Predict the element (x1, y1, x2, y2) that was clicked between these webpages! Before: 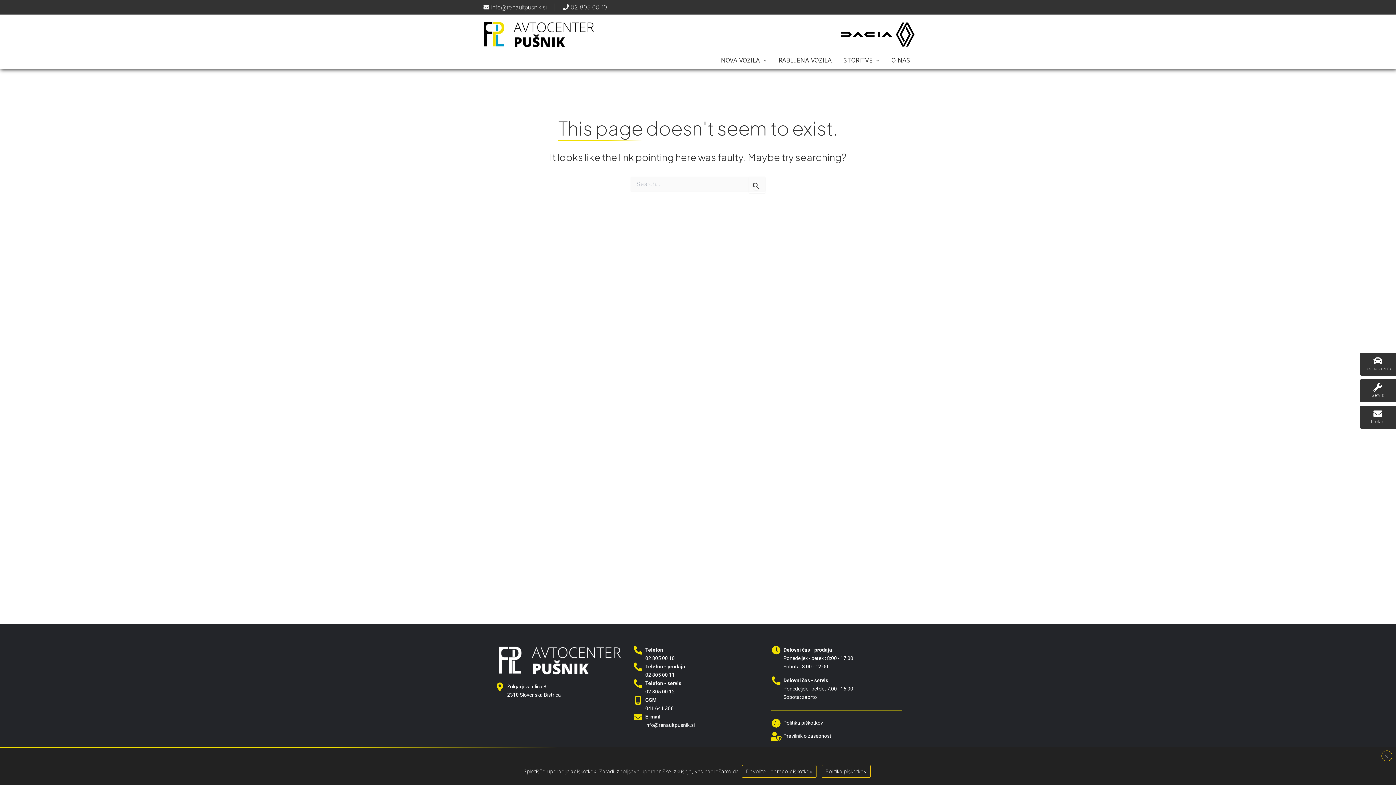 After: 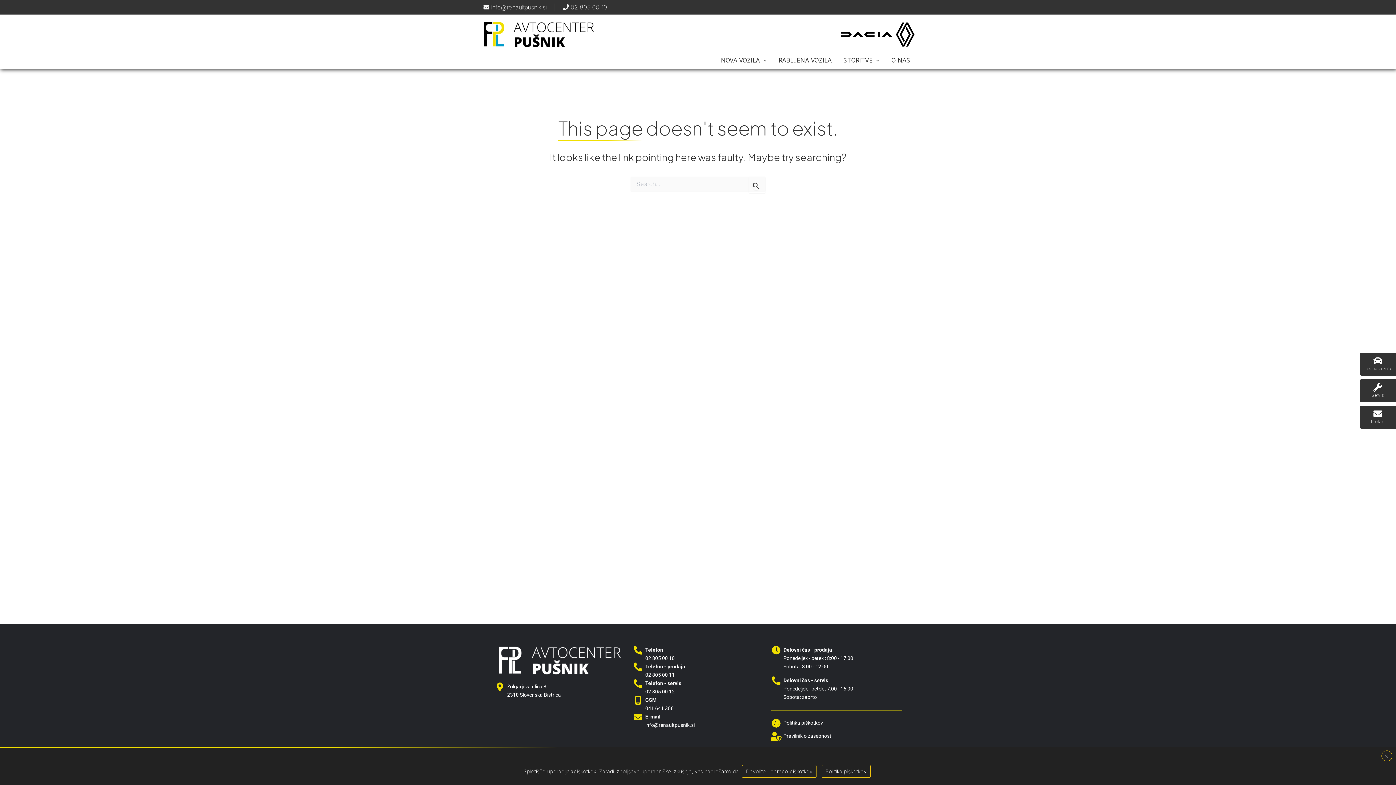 Action: label: Telefon
02 805 00 10 bbox: (632, 646, 763, 662)